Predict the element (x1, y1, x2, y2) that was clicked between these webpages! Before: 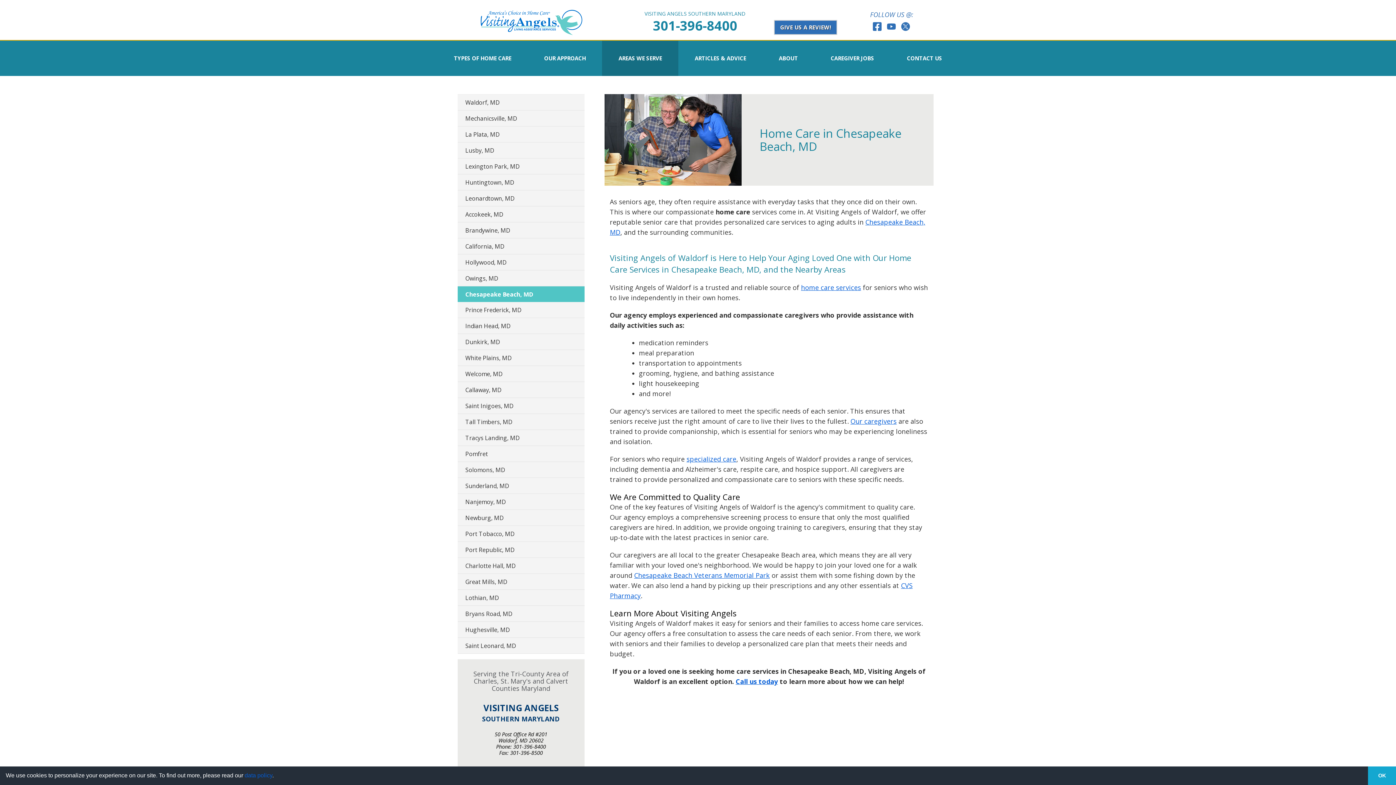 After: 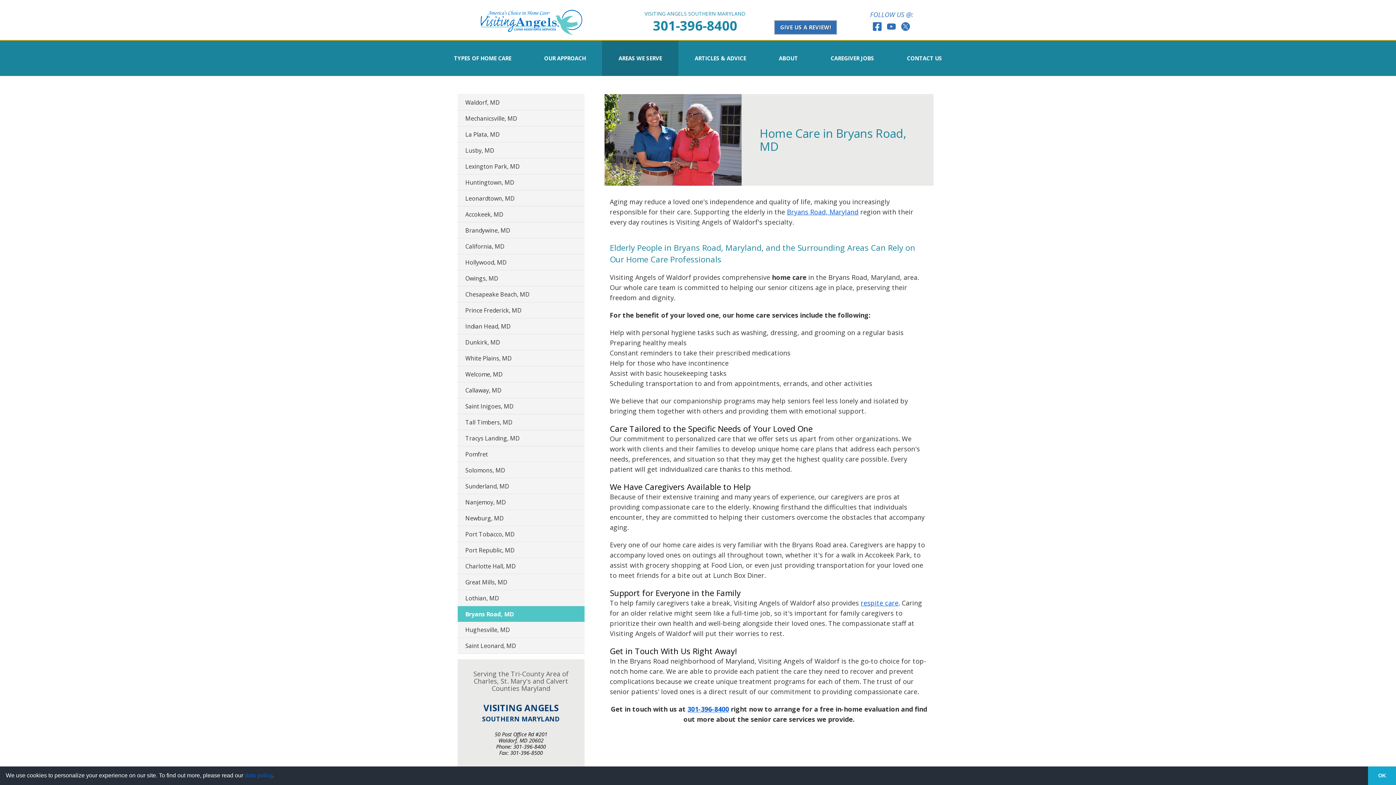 Action: label: Bryans Road, MD bbox: (457, 606, 584, 621)